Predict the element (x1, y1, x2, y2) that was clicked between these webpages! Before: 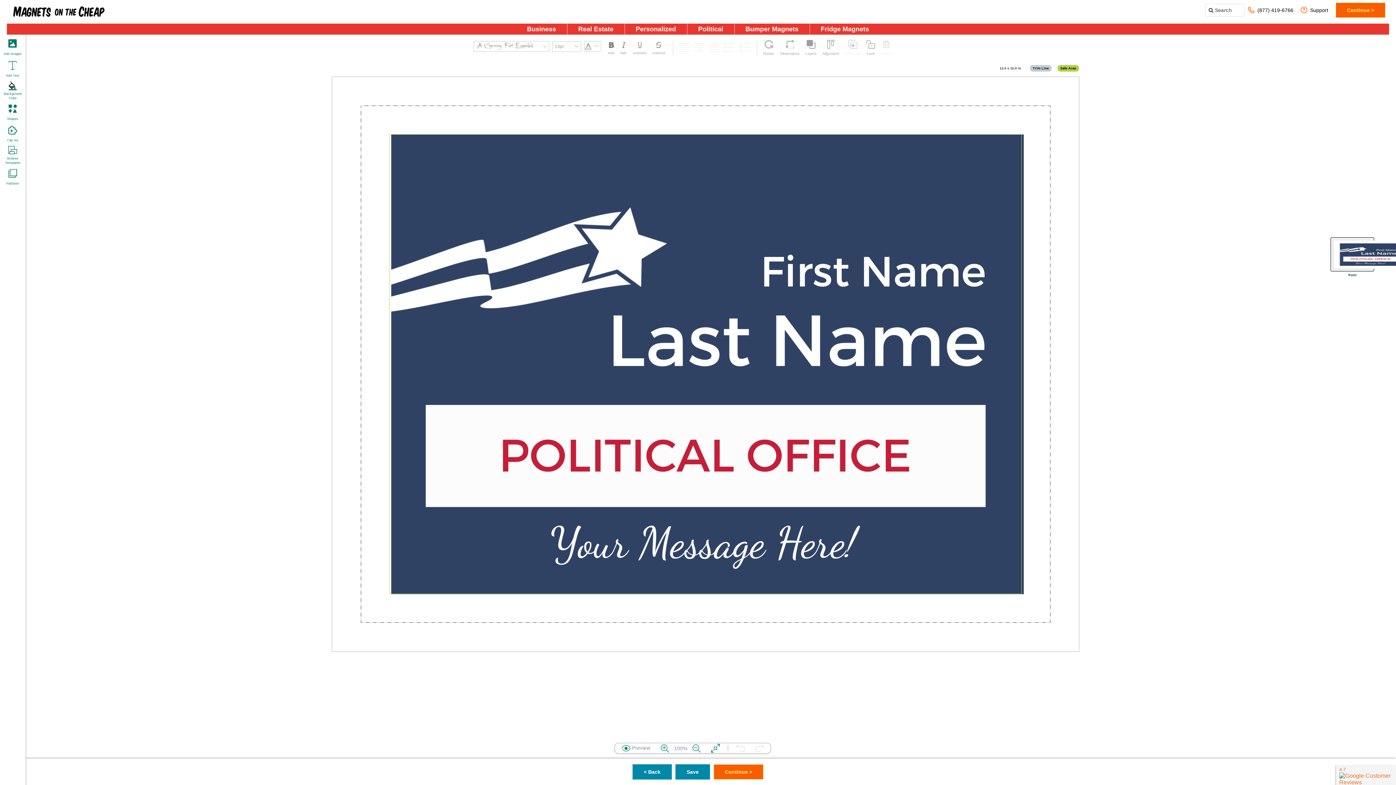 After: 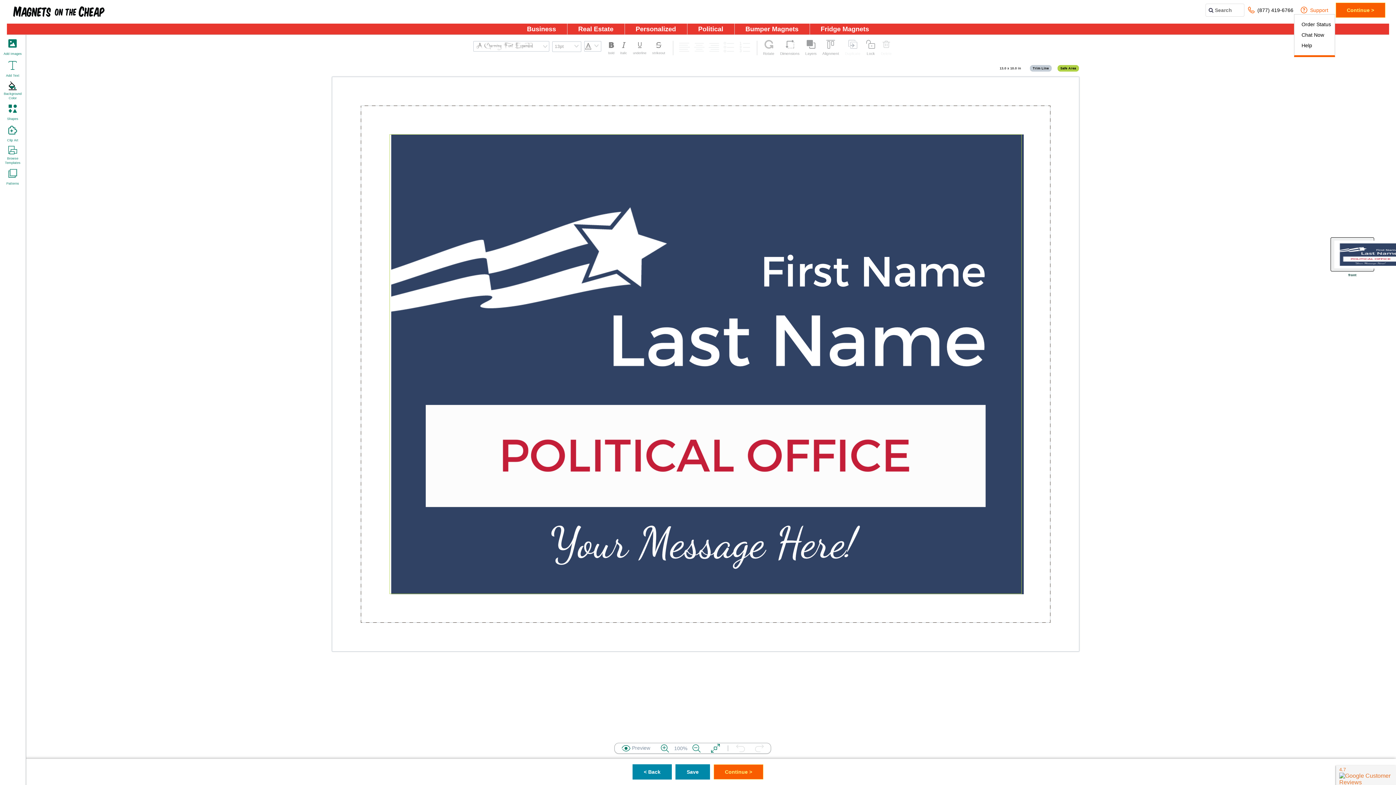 Action: label: Support bbox: (1301, 5, 1328, 14)